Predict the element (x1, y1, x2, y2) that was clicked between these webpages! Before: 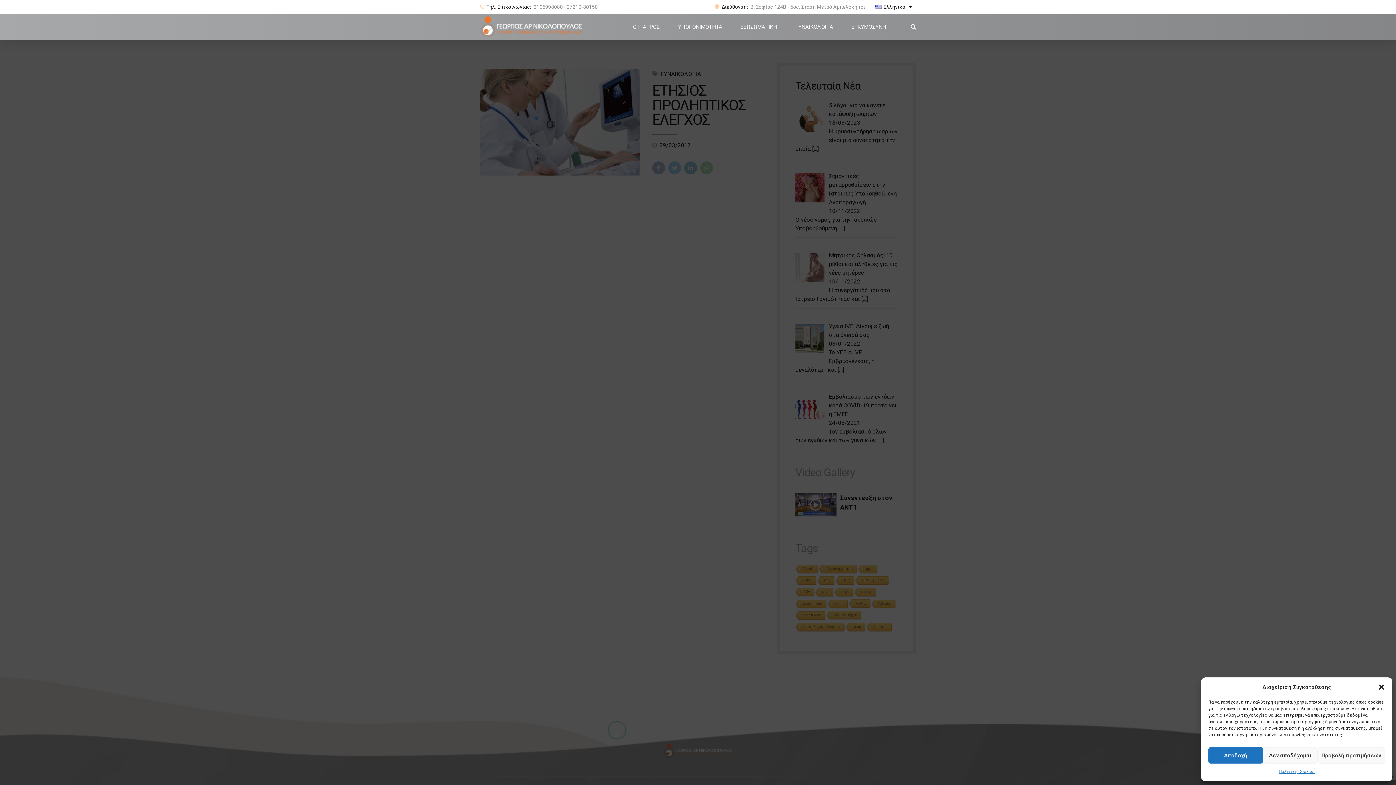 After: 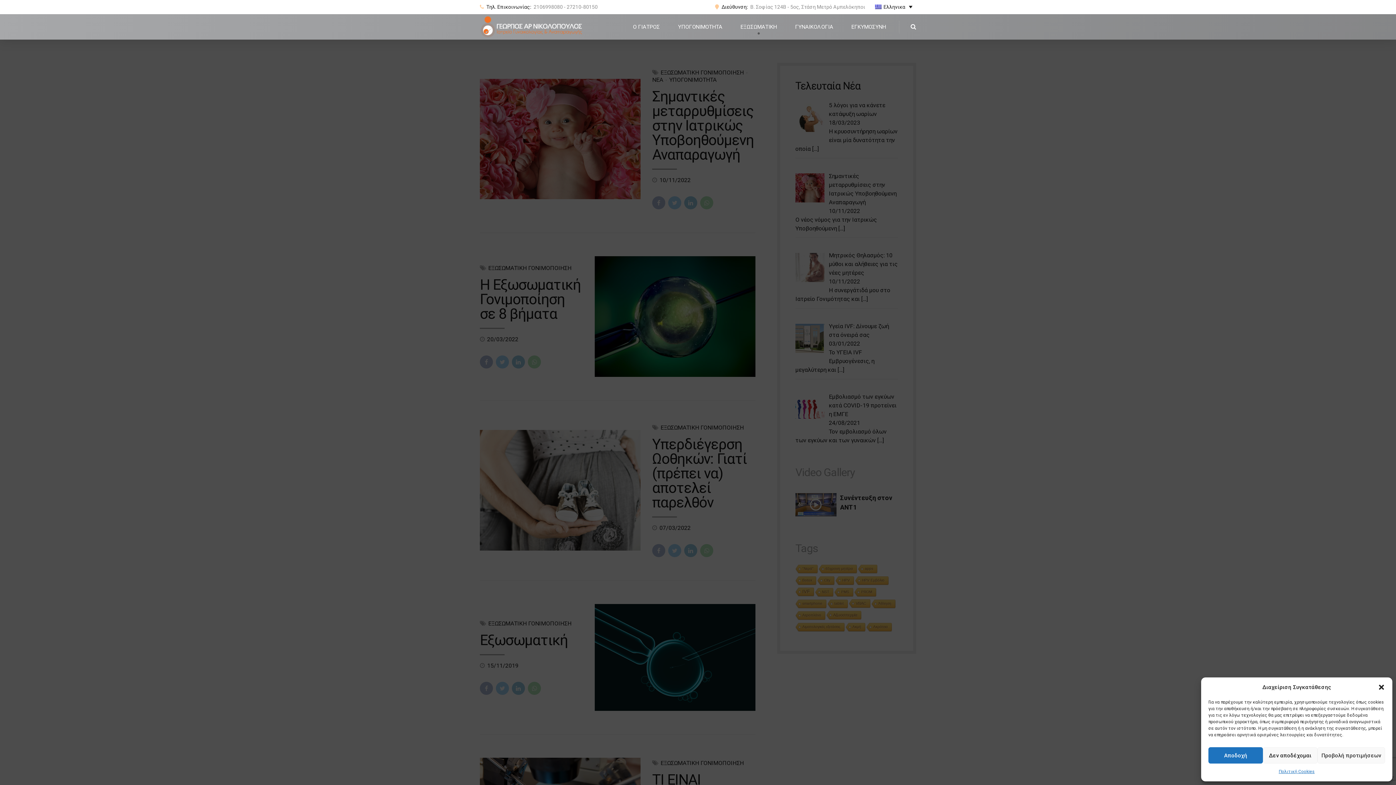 Action: label: ΕΞΩΣΩΜΑΤΙΚΗ bbox: (733, 20, 784, 33)